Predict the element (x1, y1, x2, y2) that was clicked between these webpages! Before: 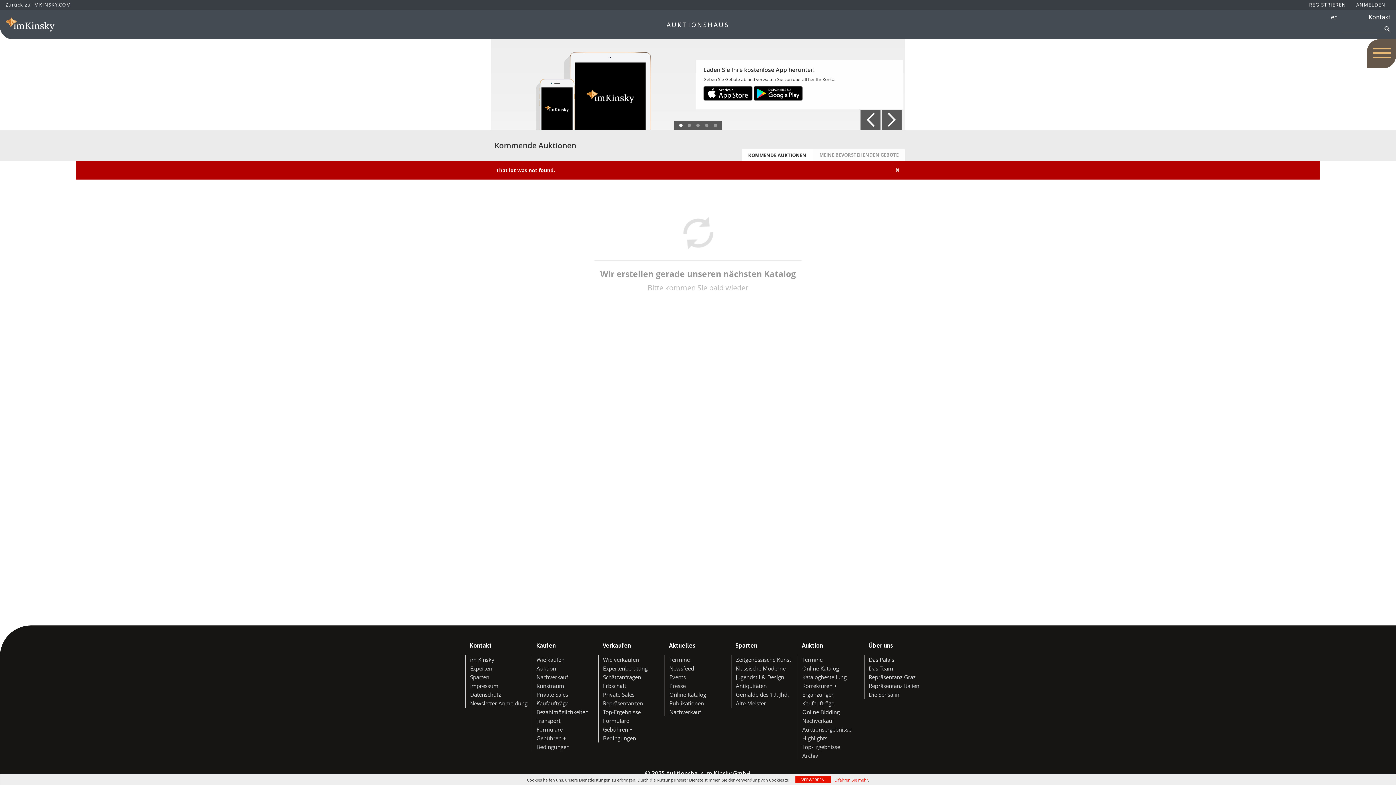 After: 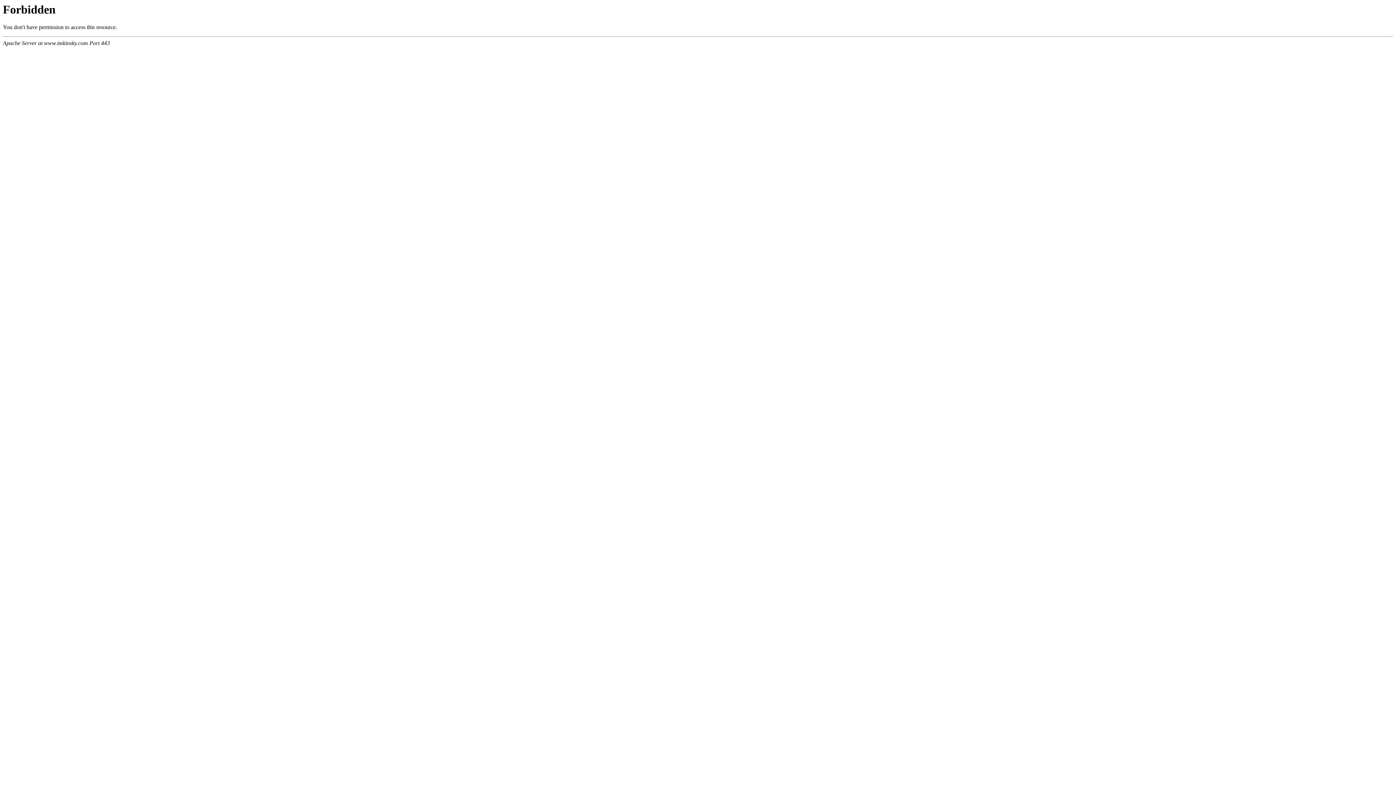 Action: bbox: (736, 656, 791, 663) label: Zeitgenössische Kunst